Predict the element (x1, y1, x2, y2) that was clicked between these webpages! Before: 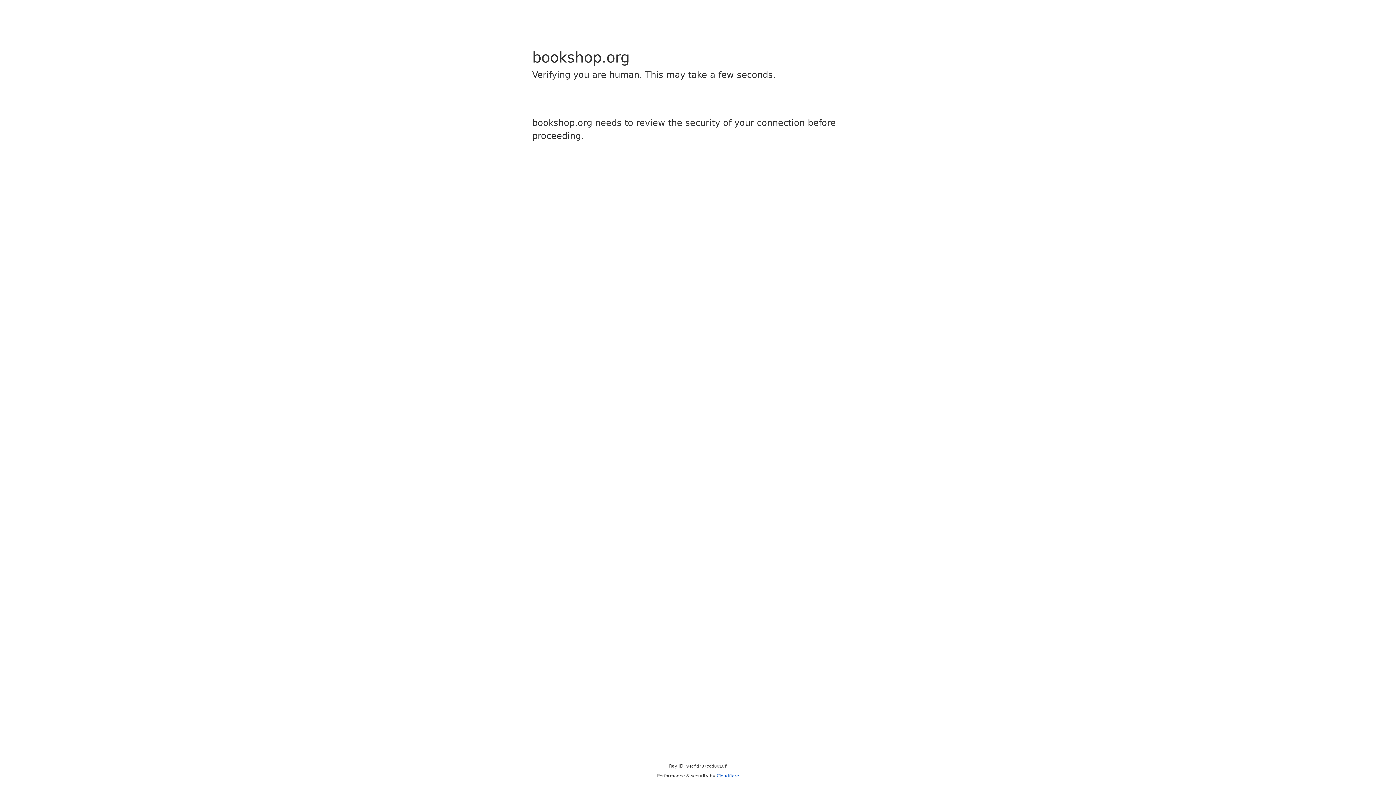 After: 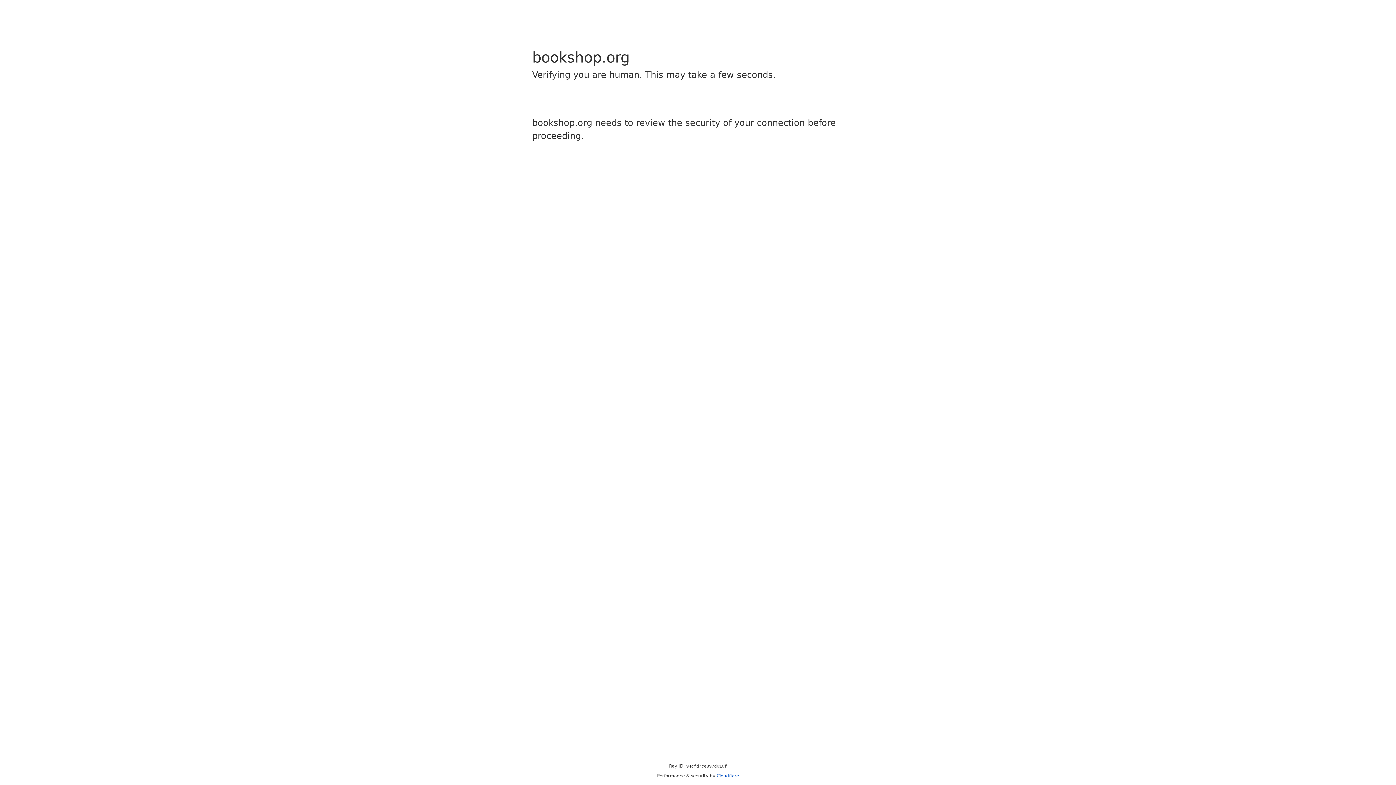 Action: bbox: (716, 773, 739, 778) label: Cloudflare